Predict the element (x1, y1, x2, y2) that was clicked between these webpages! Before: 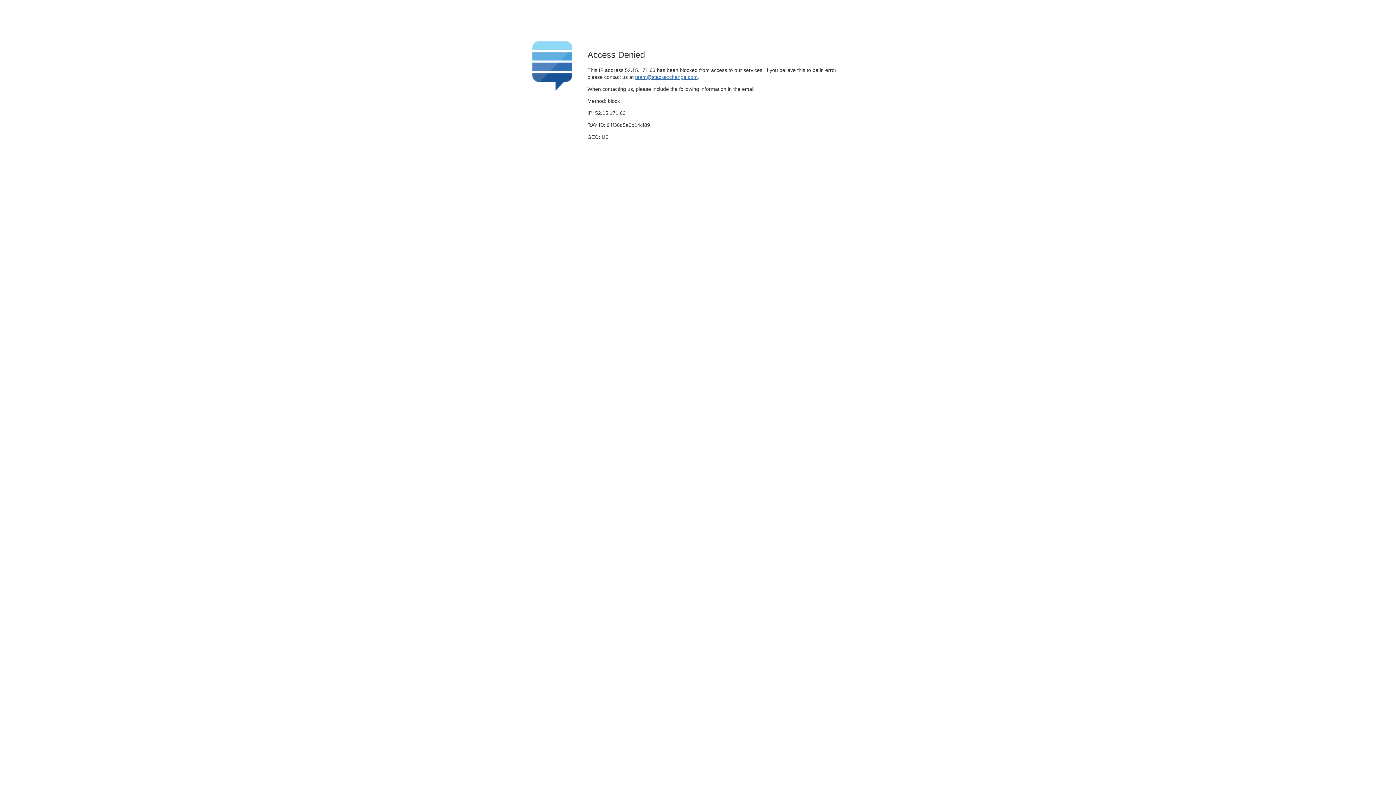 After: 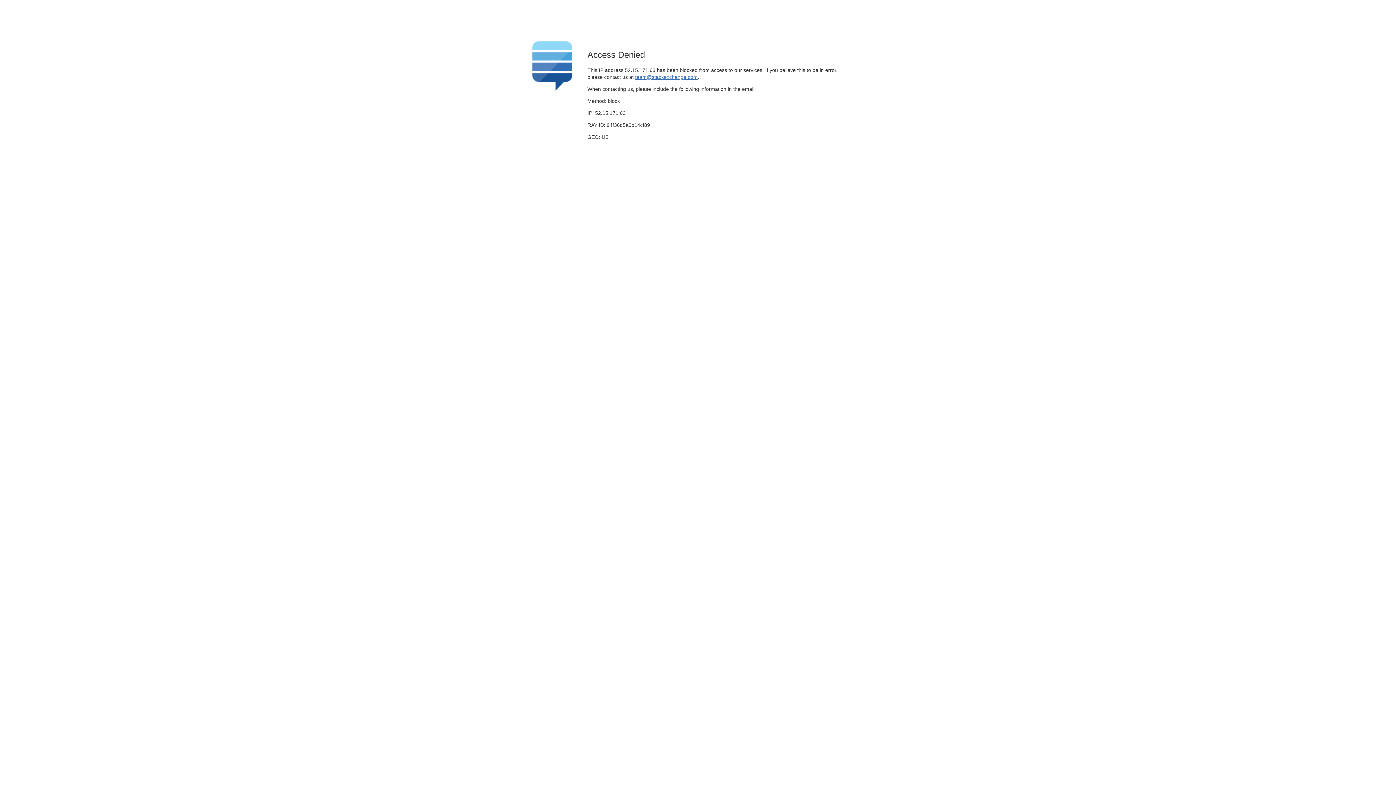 Action: label: team@stackexchange.com bbox: (635, 74, 697, 79)